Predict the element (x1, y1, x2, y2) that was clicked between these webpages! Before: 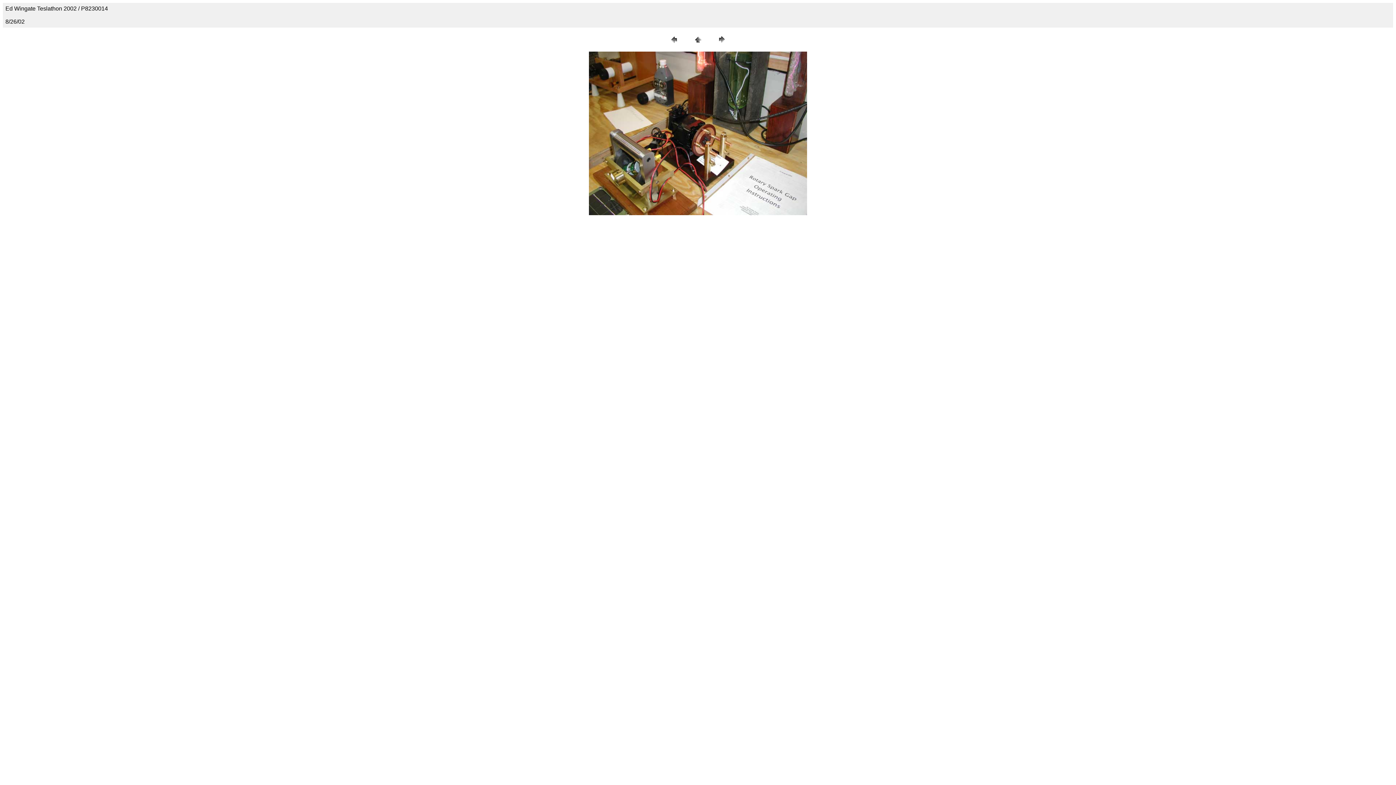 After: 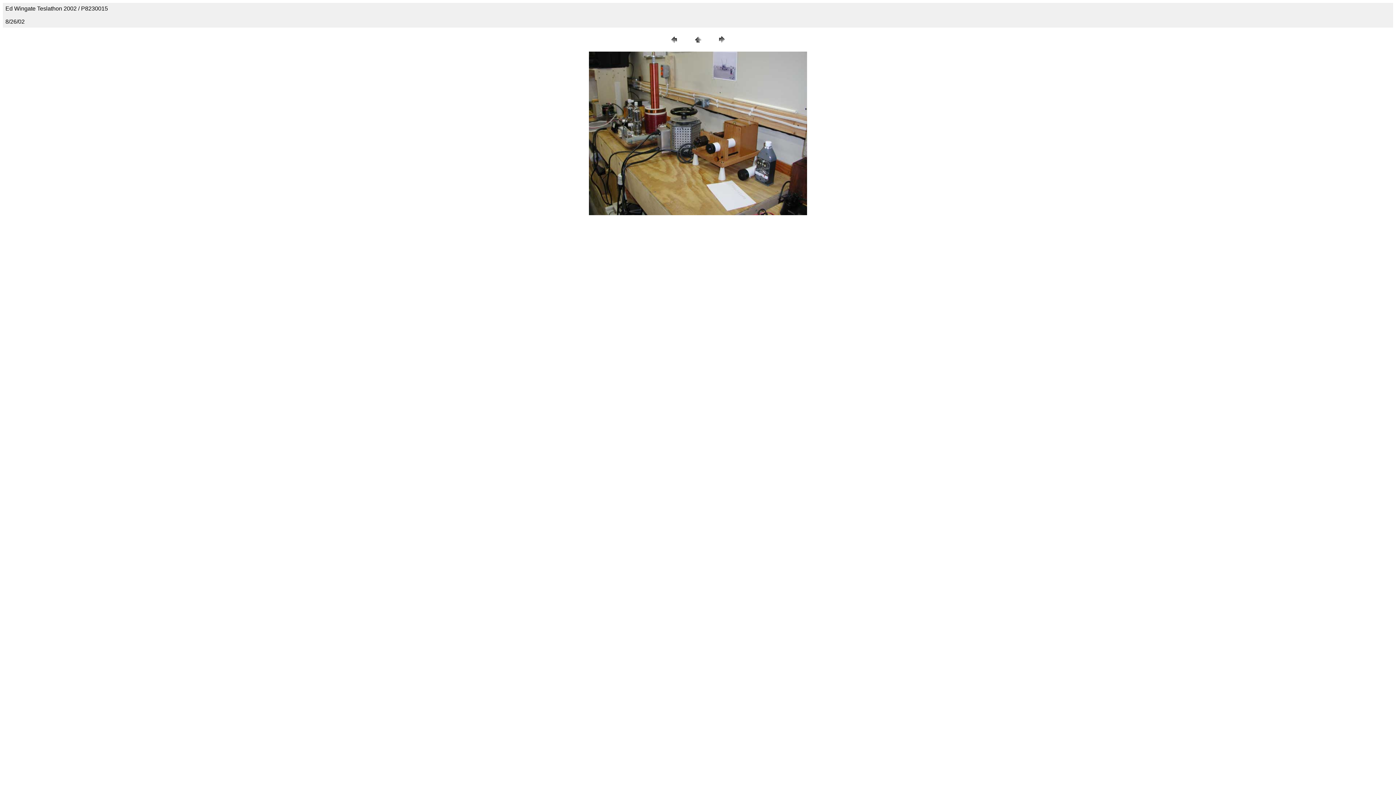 Action: bbox: (716, 40, 727, 46)